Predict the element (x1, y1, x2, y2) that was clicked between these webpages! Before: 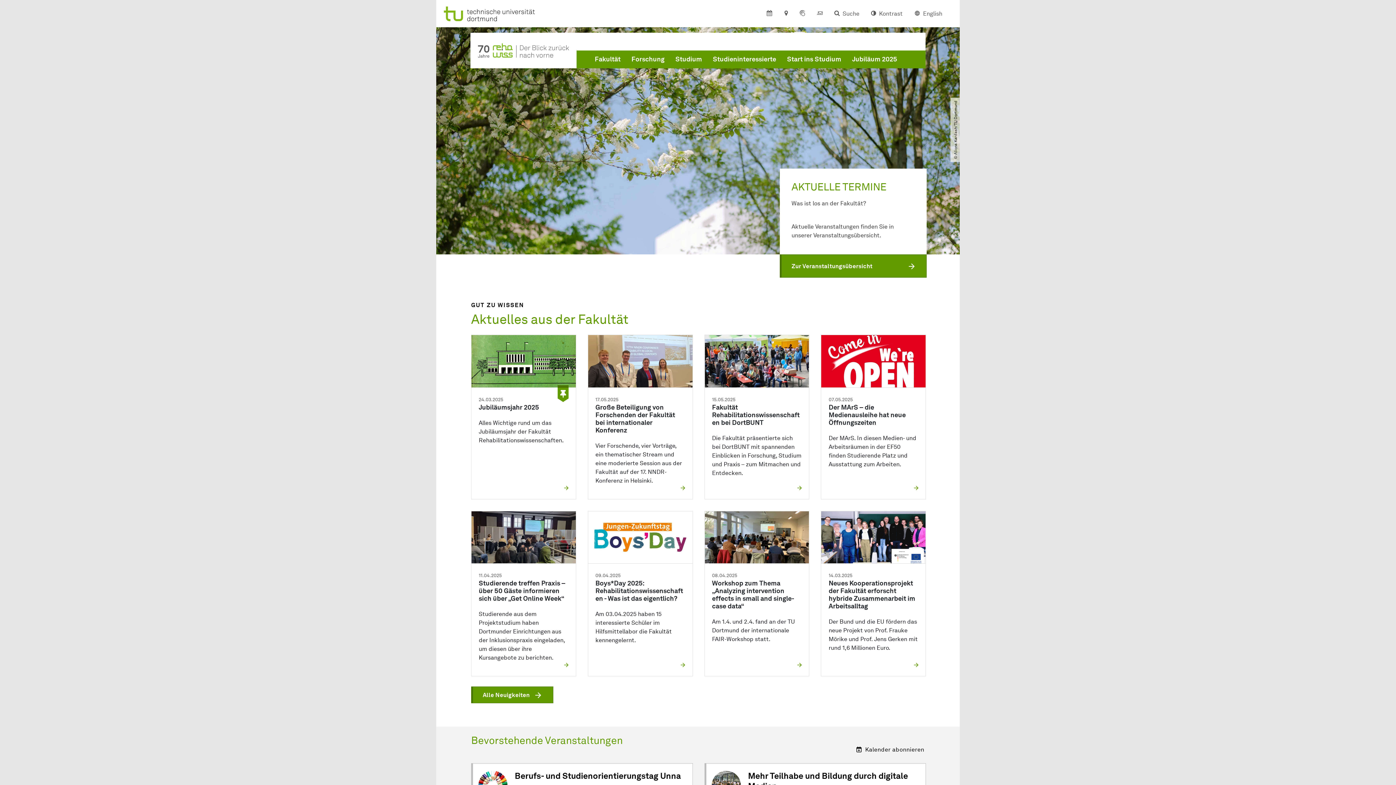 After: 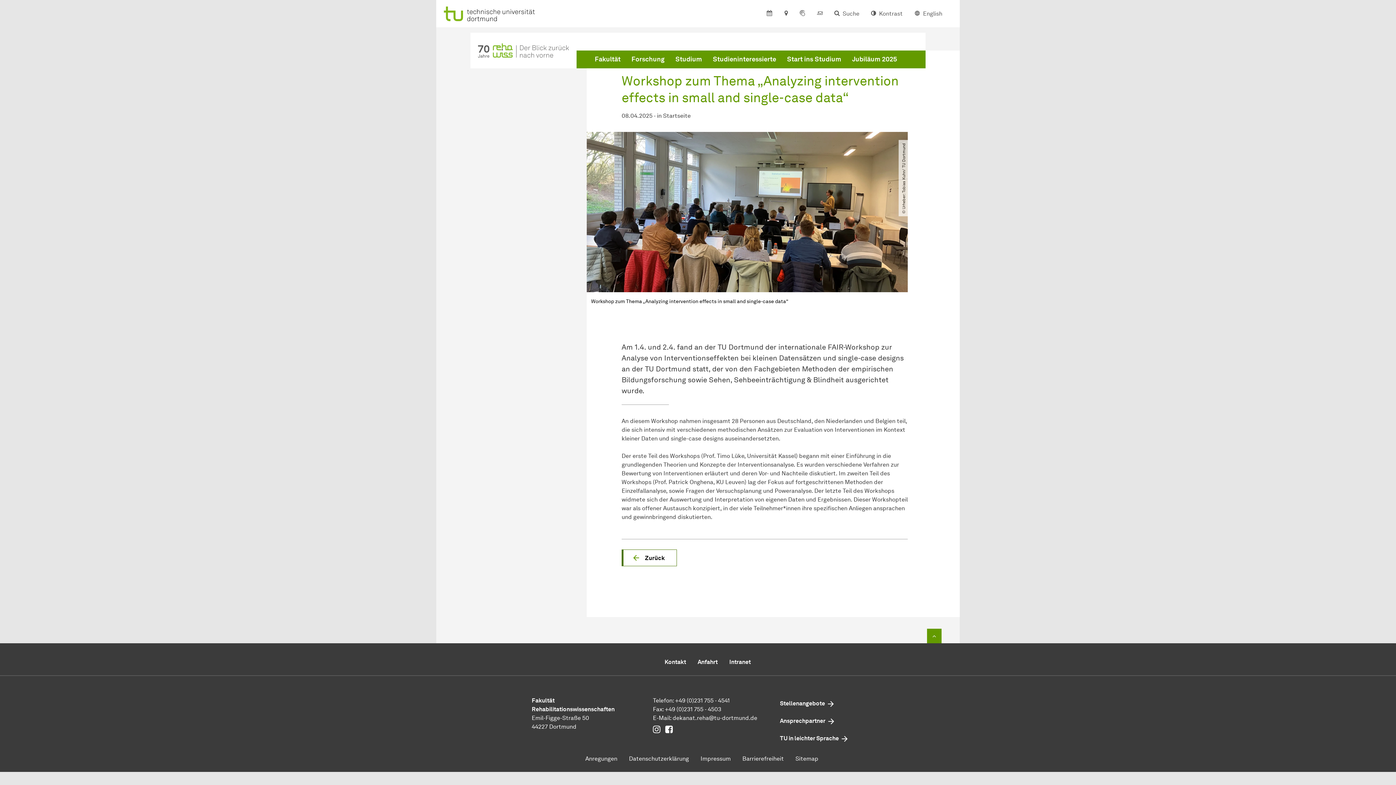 Action: bbox: (704, 511, 809, 676) label: 08.04.2025
Workshop zum Thema „Analyzing intervention effects in small and single-case data“
Am 1.4. und 2.4. fand an der TU Dortmund der internationale FAIR-Workshop statt.